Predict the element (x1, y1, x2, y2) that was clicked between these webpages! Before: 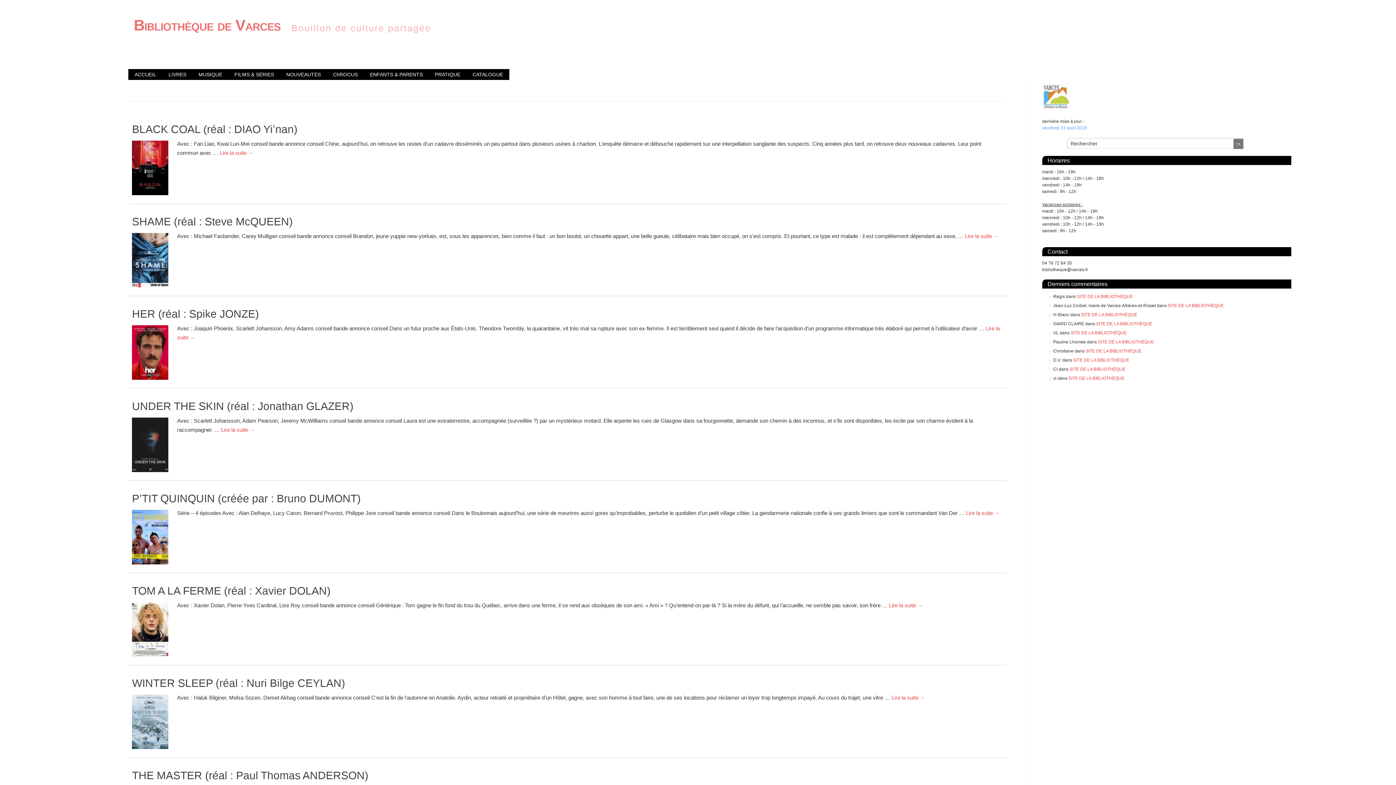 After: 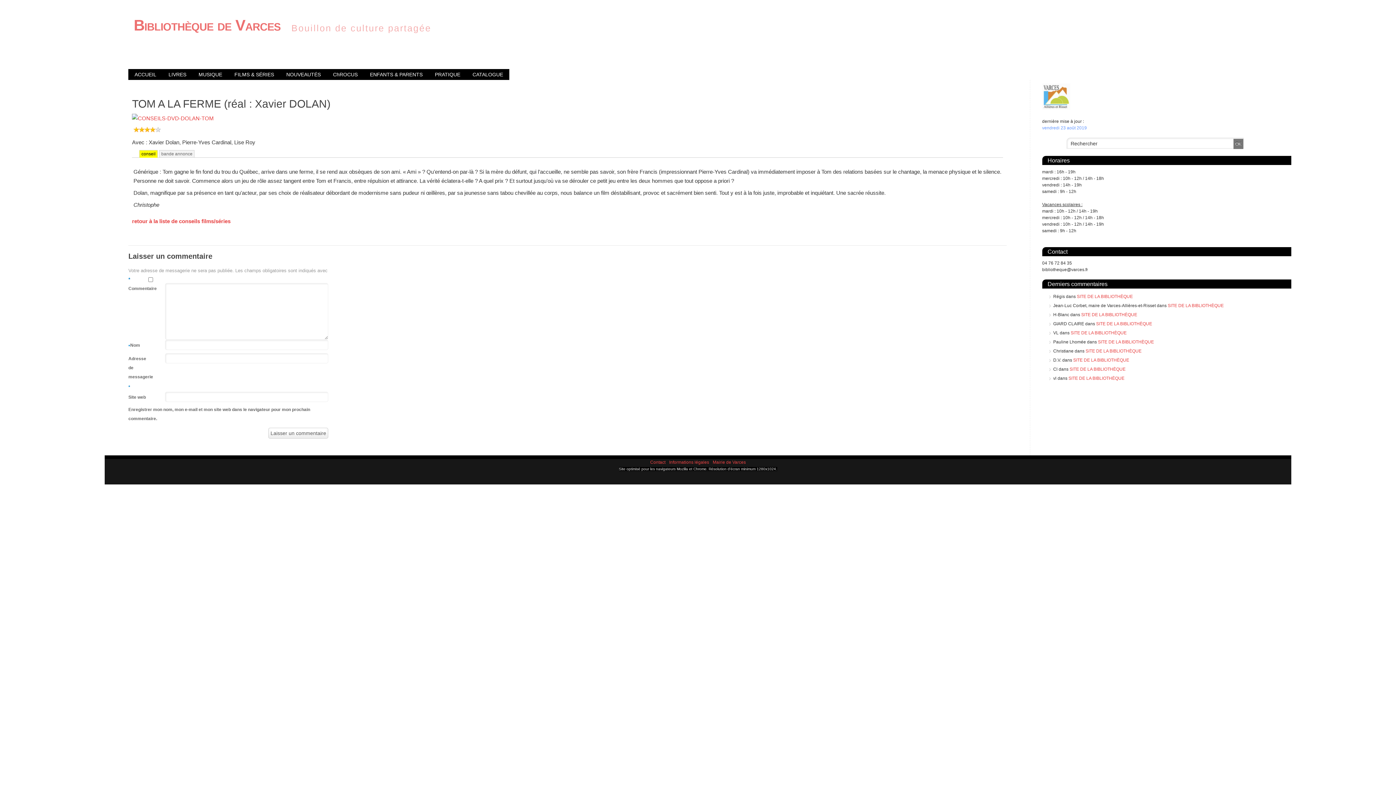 Action: bbox: (889, 602, 923, 608) label: Lire la suite →